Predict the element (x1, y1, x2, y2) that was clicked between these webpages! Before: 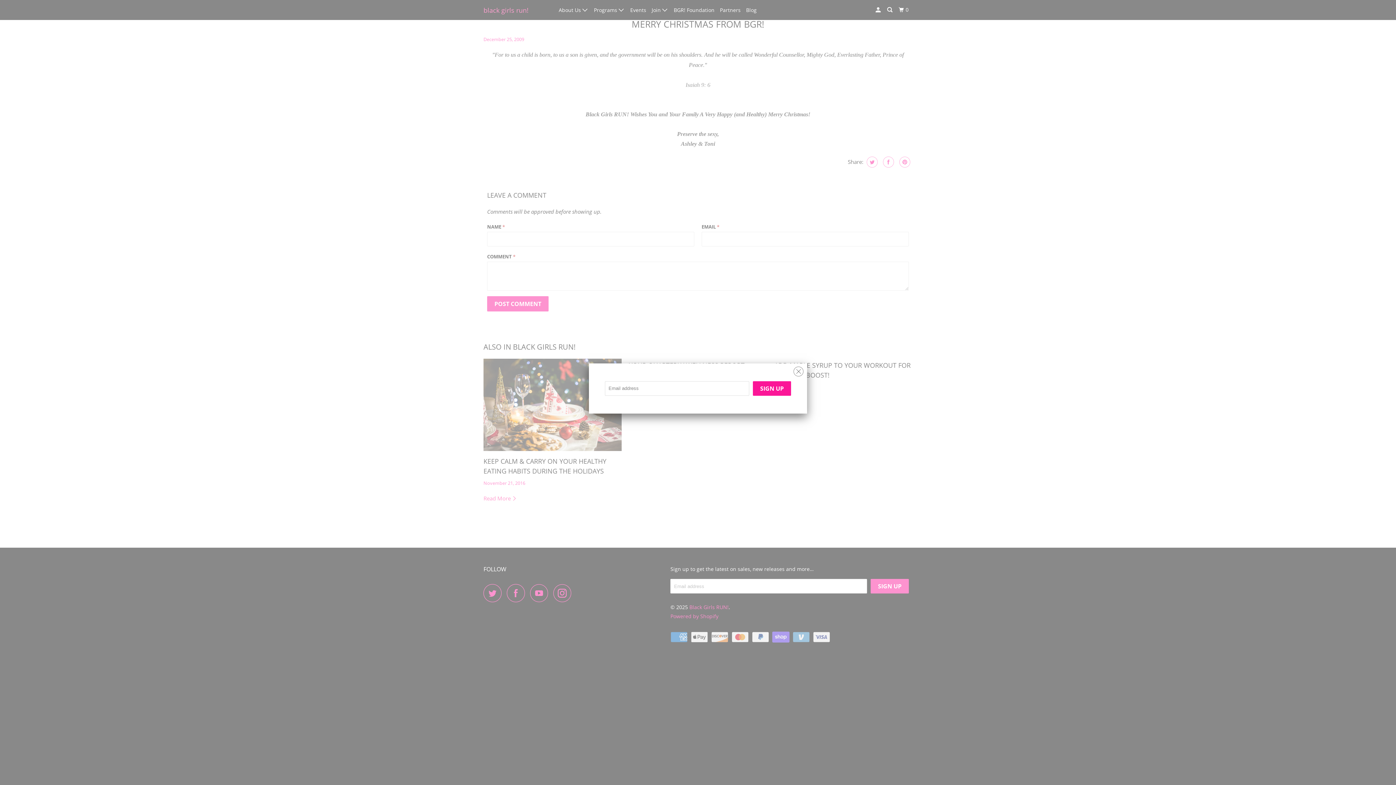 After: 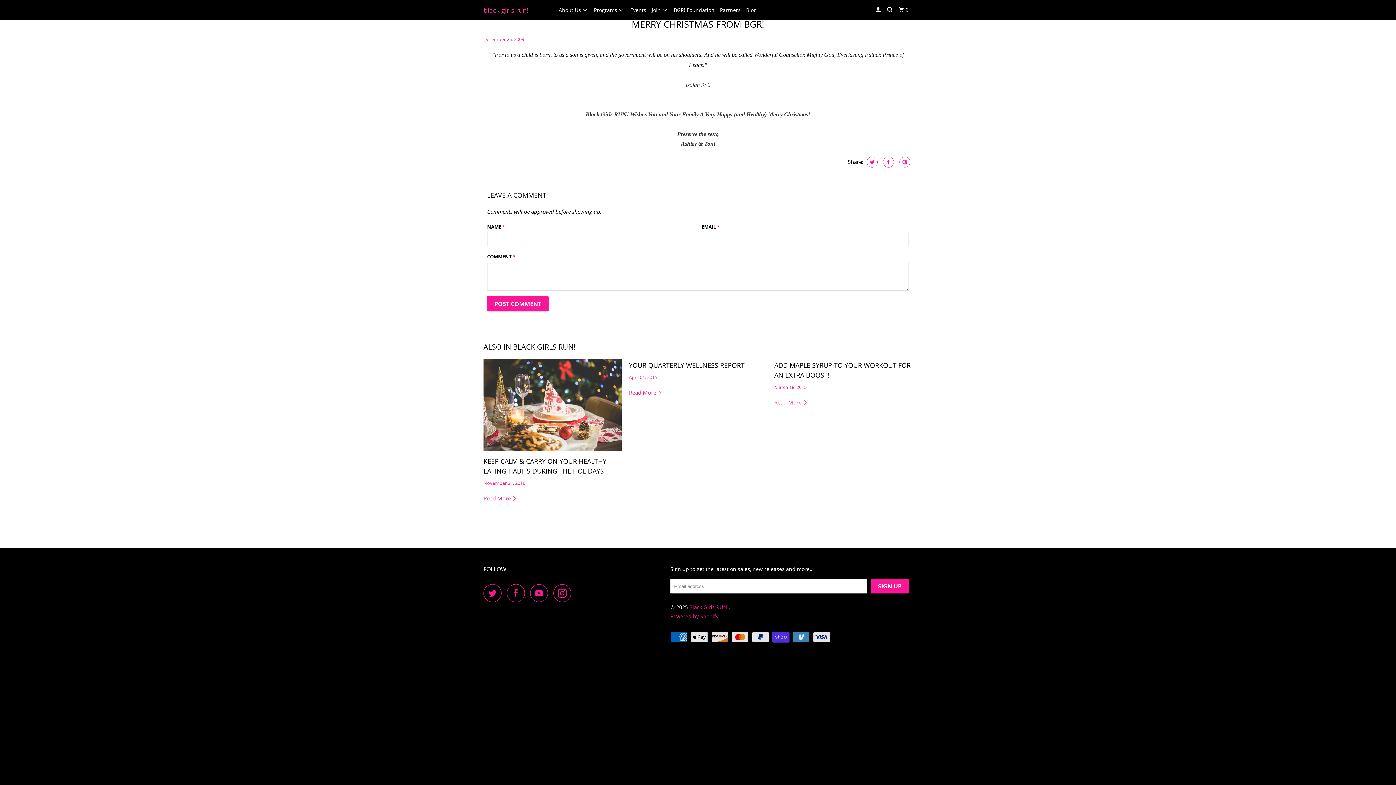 Action: bbox: (793, 362, 803, 377)